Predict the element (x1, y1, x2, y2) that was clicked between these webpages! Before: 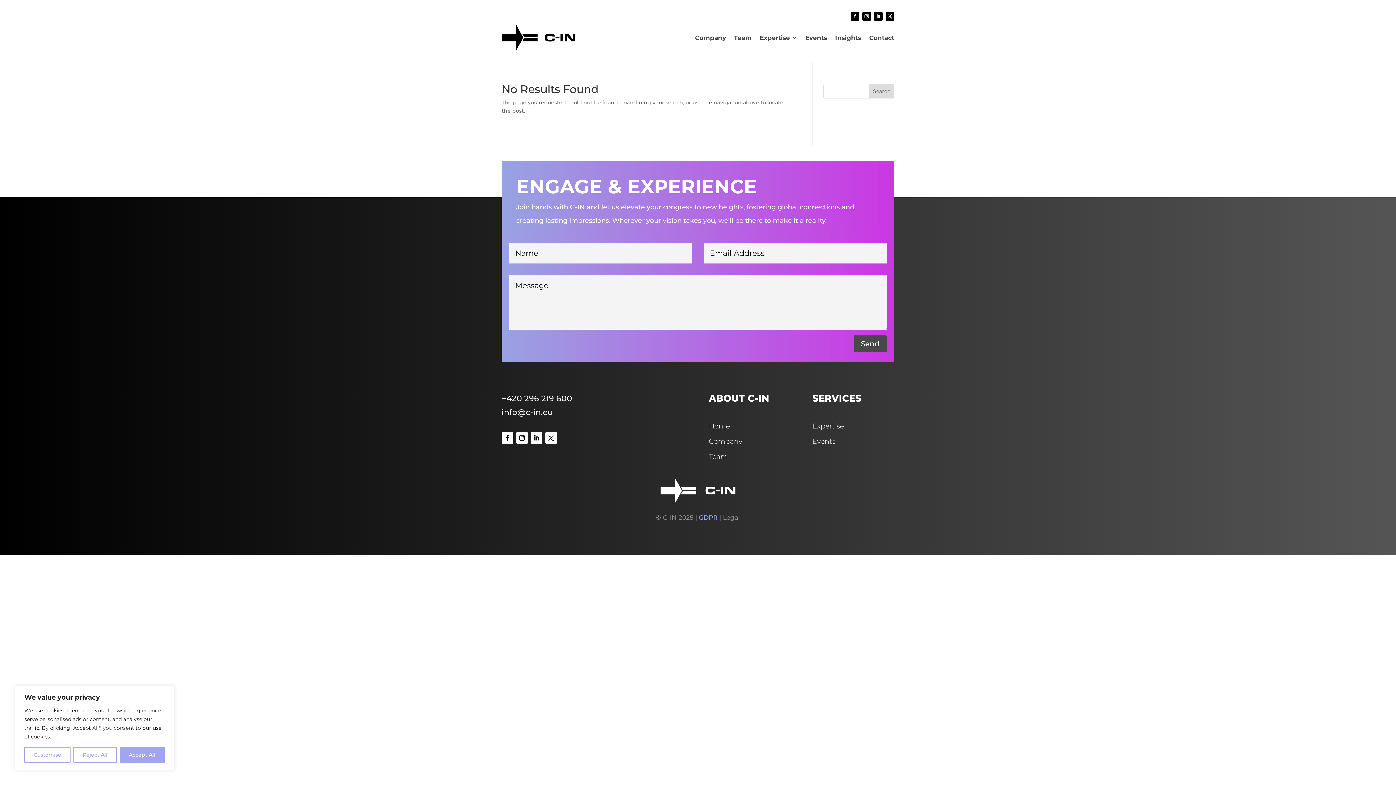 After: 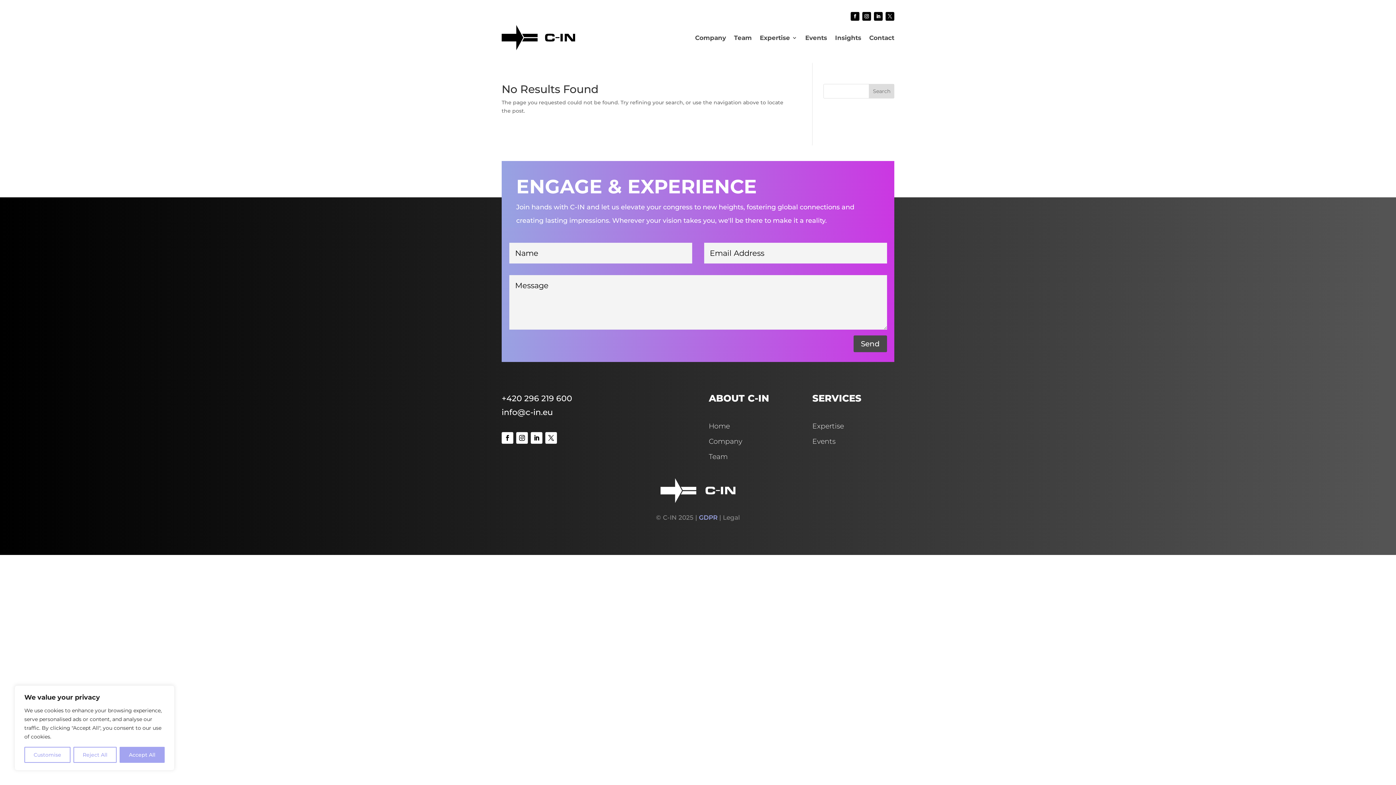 Action: bbox: (885, 12, 894, 20)